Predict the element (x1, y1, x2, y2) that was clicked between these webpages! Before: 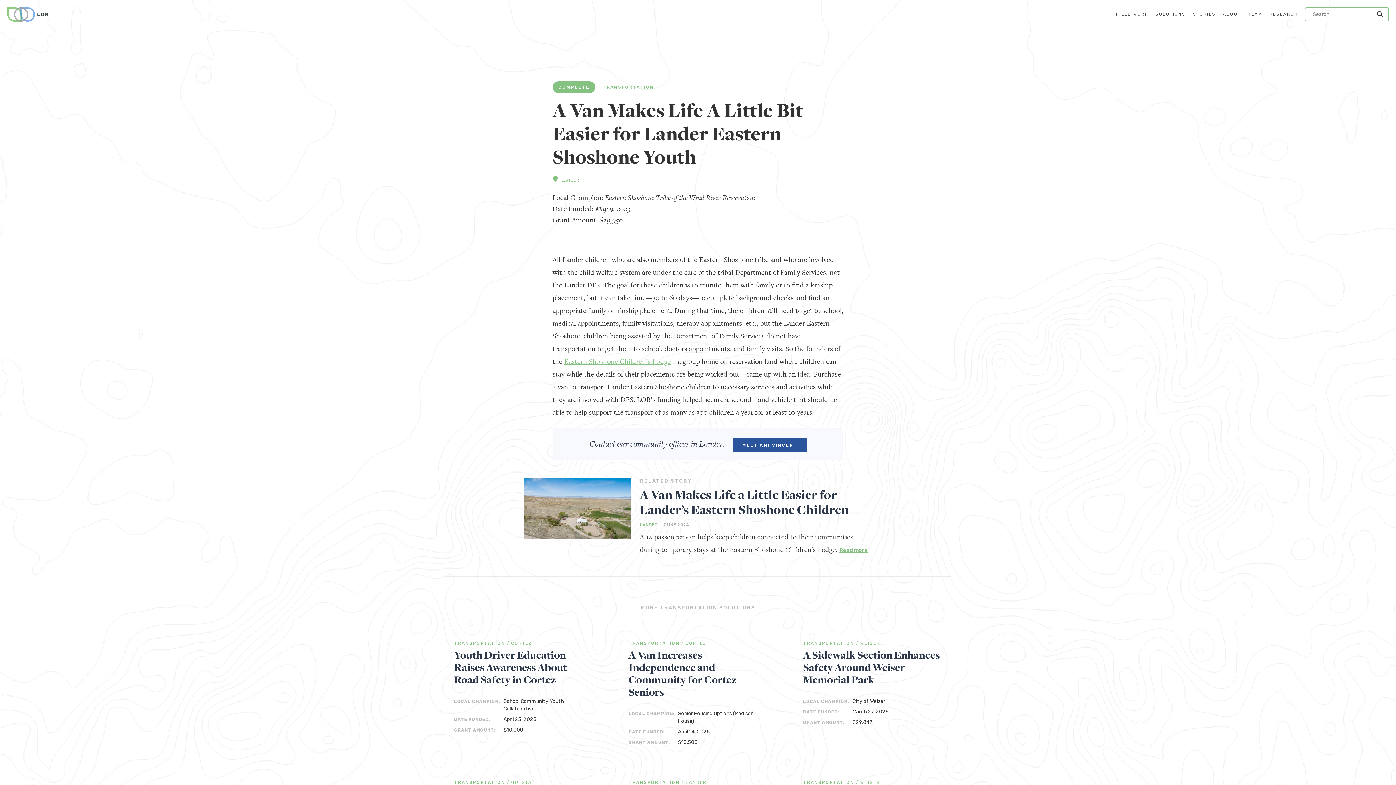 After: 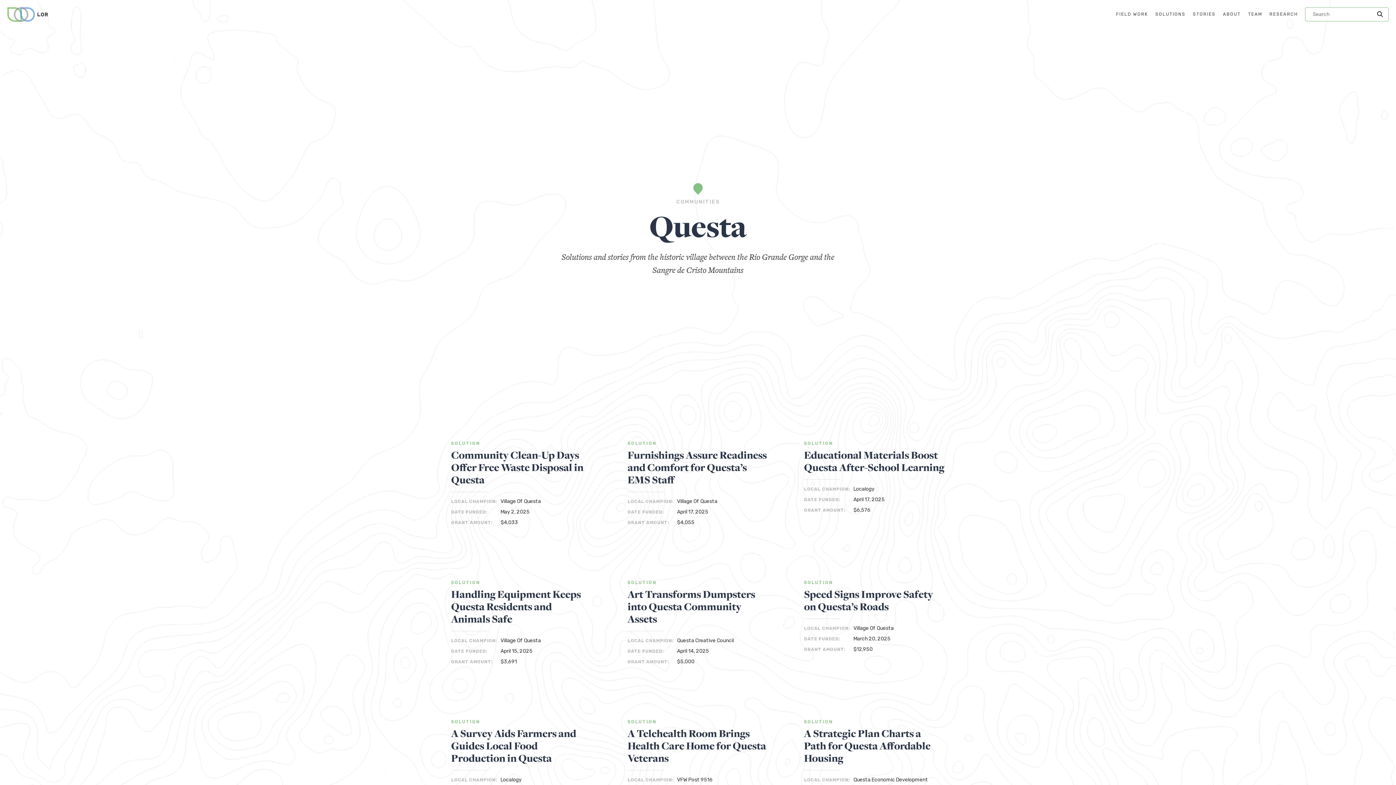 Action: bbox: (511, 780, 532, 785) label: QUESTA